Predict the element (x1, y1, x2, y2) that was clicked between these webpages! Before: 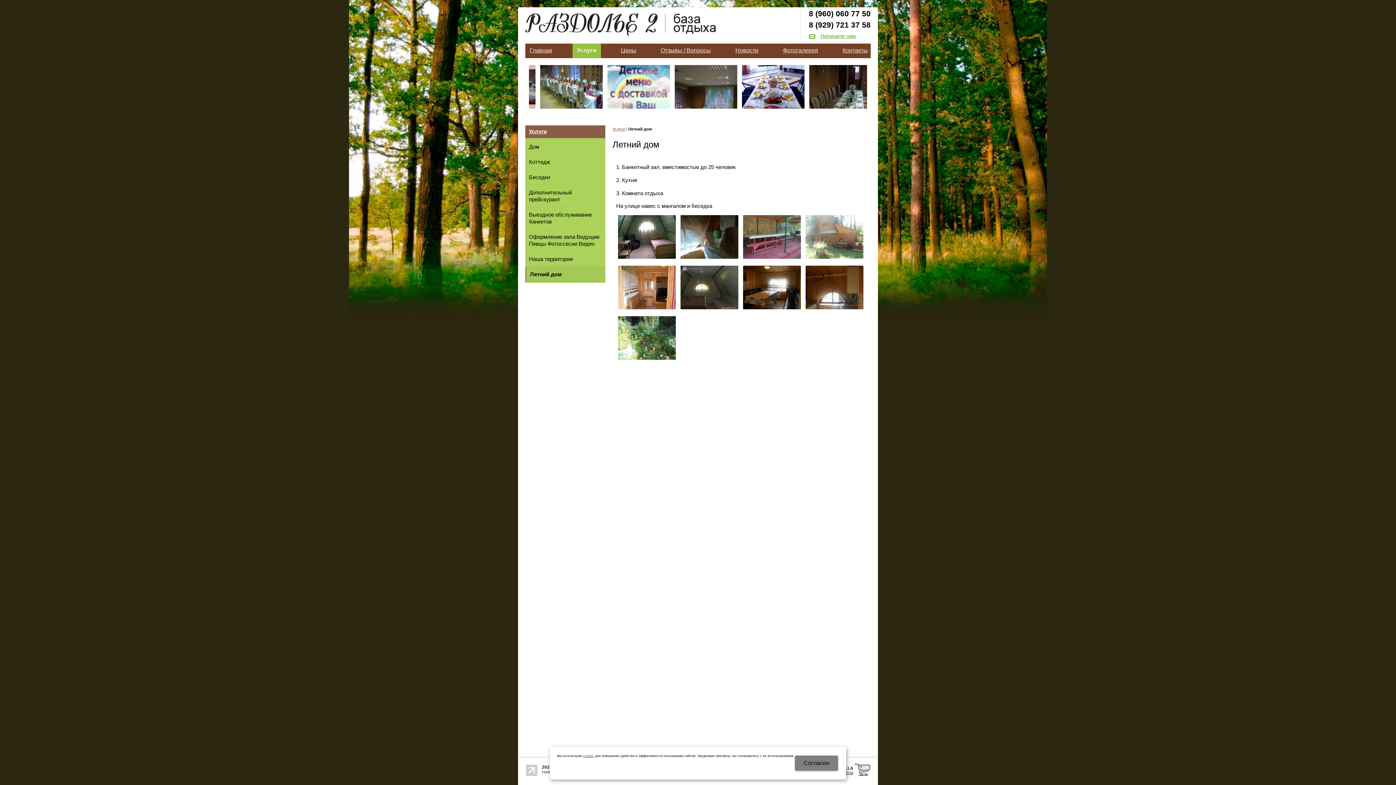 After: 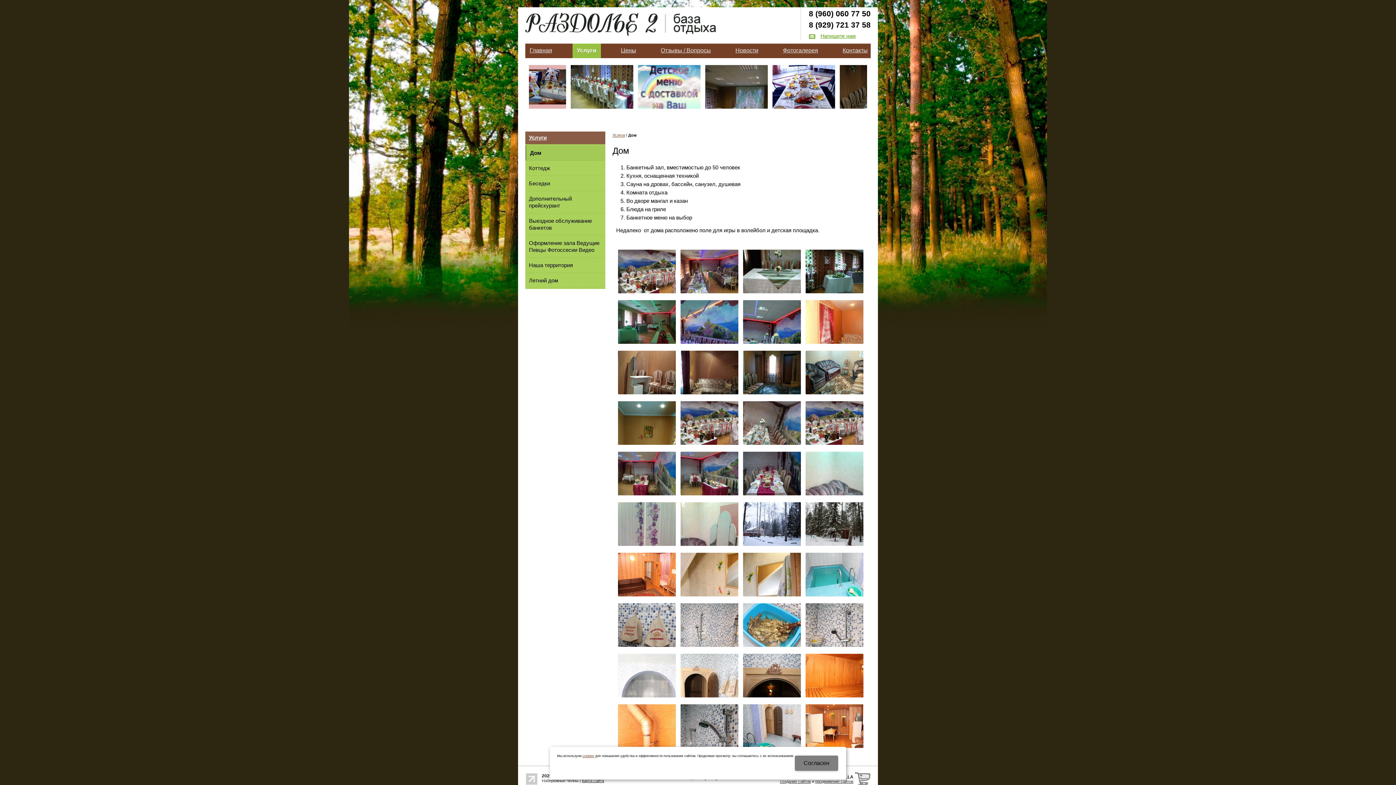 Action: bbox: (576, 47, 596, 53) label: Услуги